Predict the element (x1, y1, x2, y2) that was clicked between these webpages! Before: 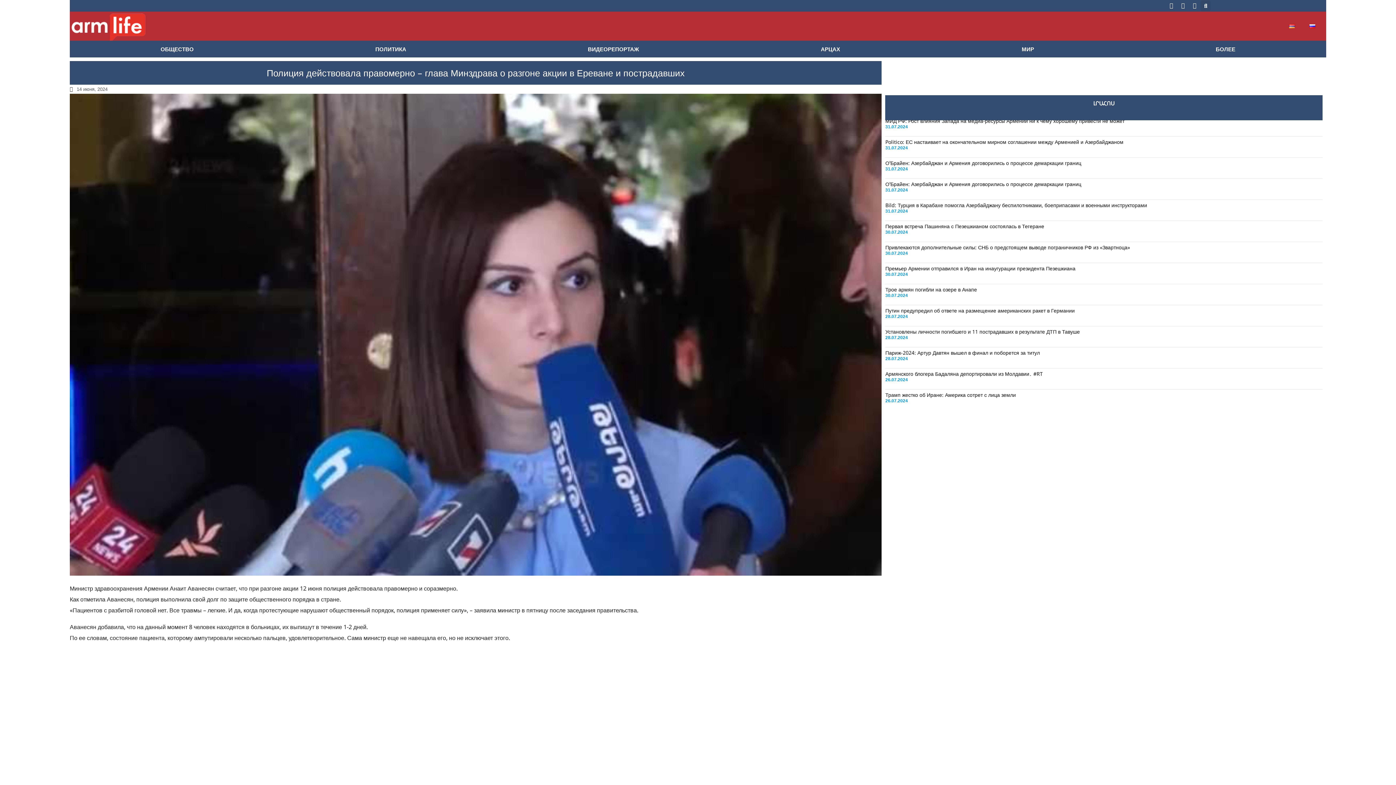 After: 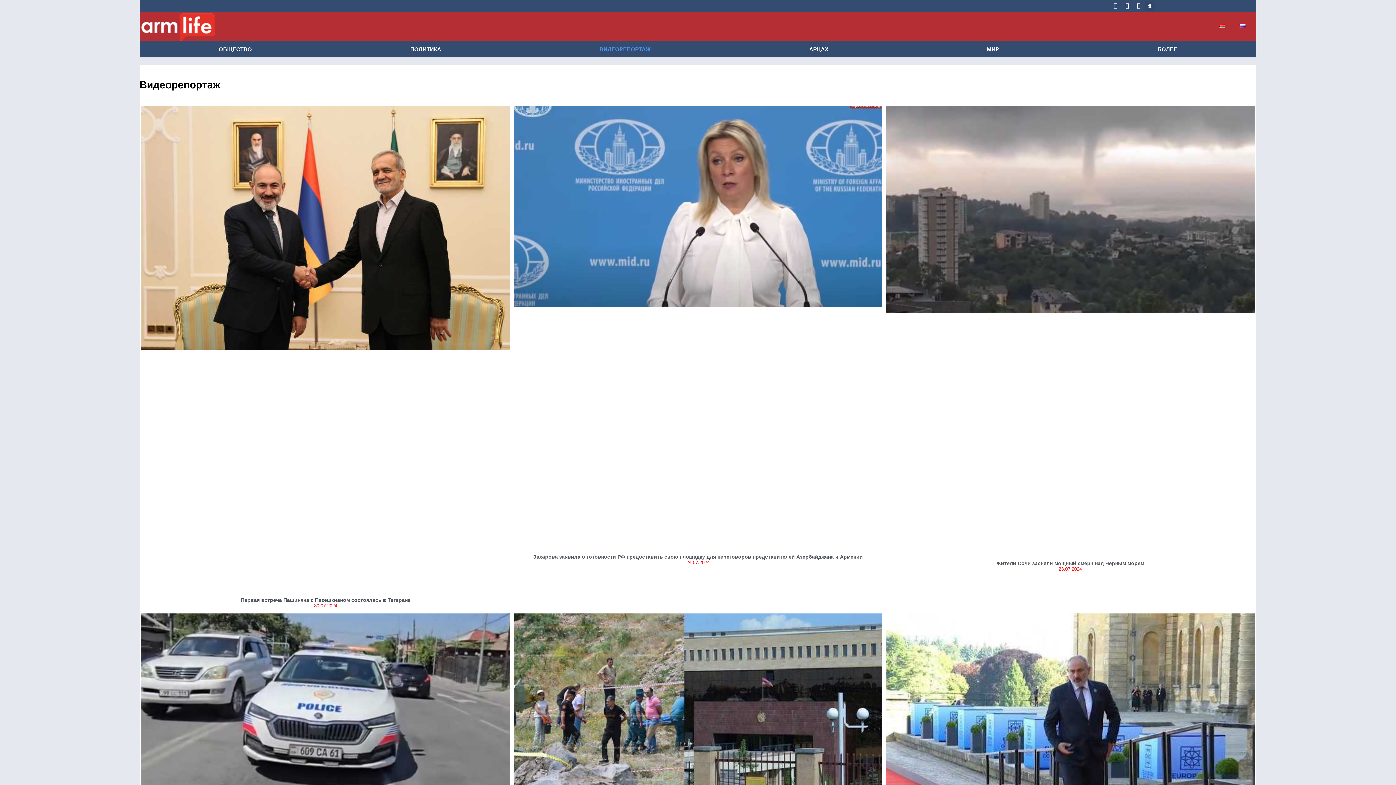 Action: bbox: (497, 40, 730, 57) label: ВИДЕОРЕПОРТАЖ